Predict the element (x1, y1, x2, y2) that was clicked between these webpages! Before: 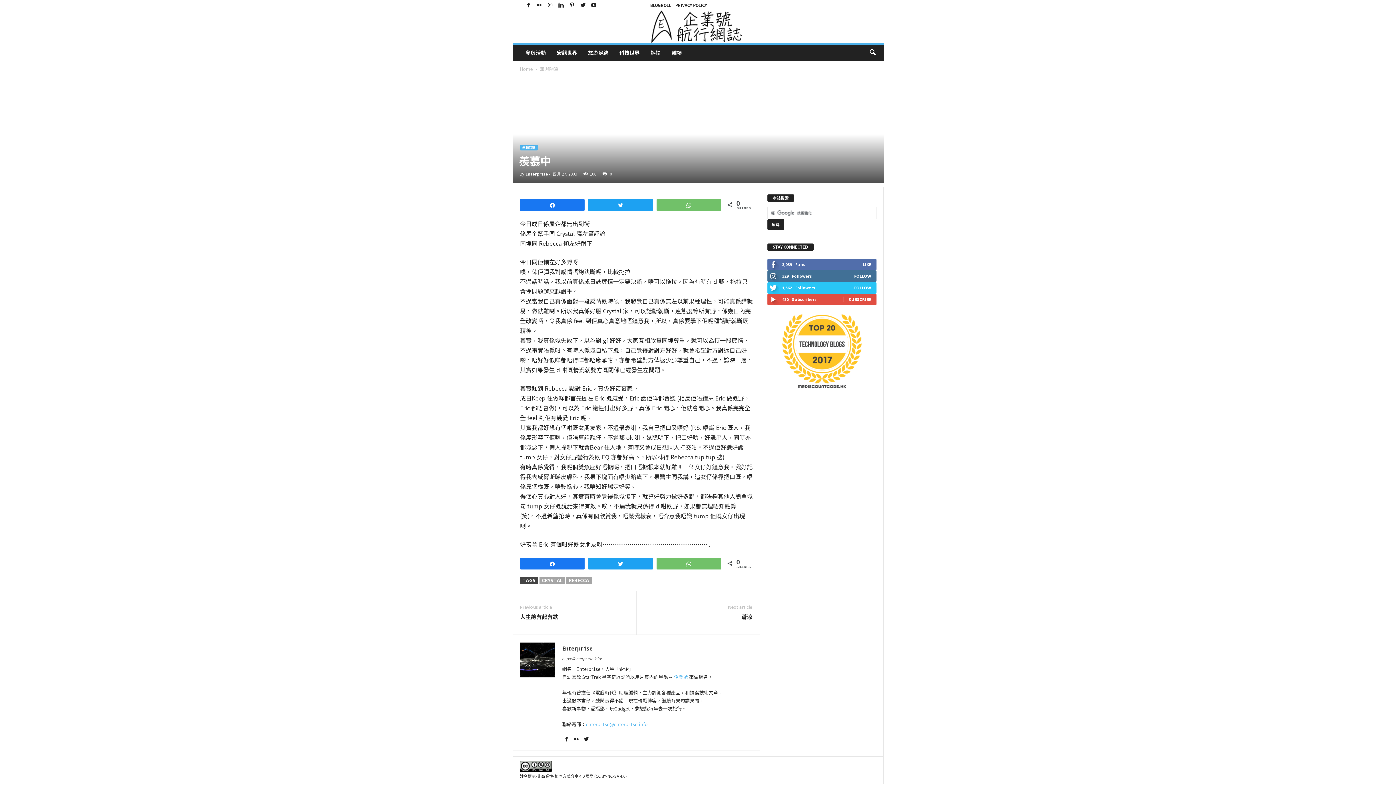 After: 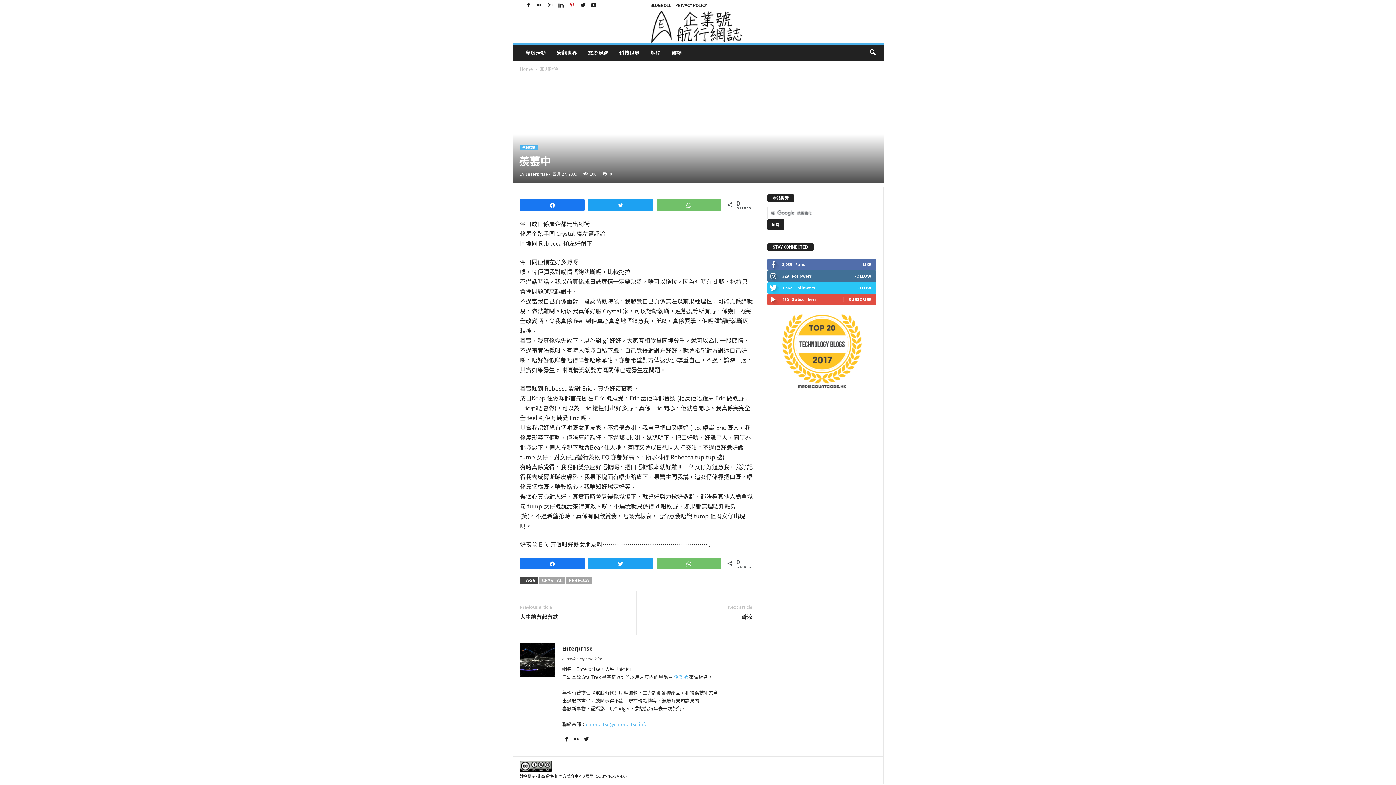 Action: bbox: (567, 0, 576, 10)